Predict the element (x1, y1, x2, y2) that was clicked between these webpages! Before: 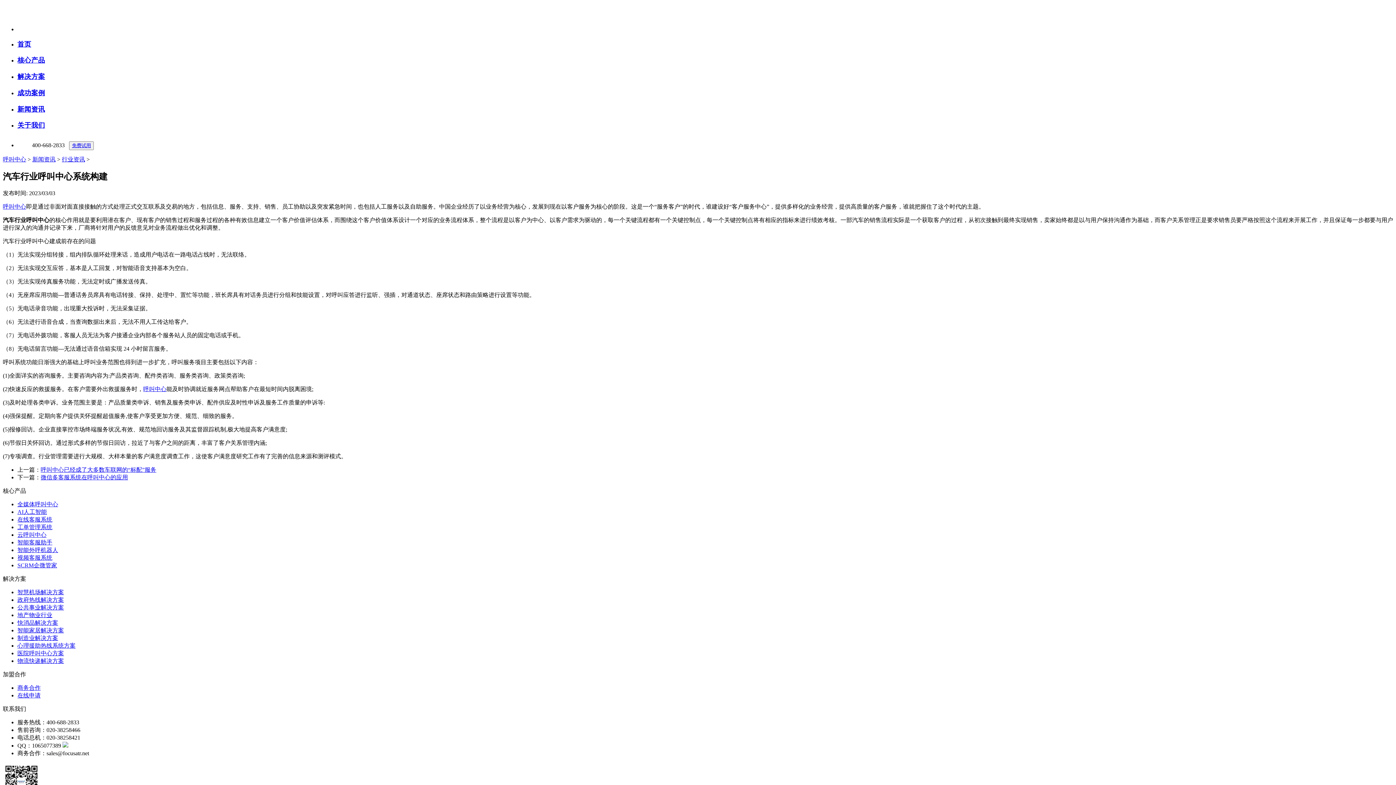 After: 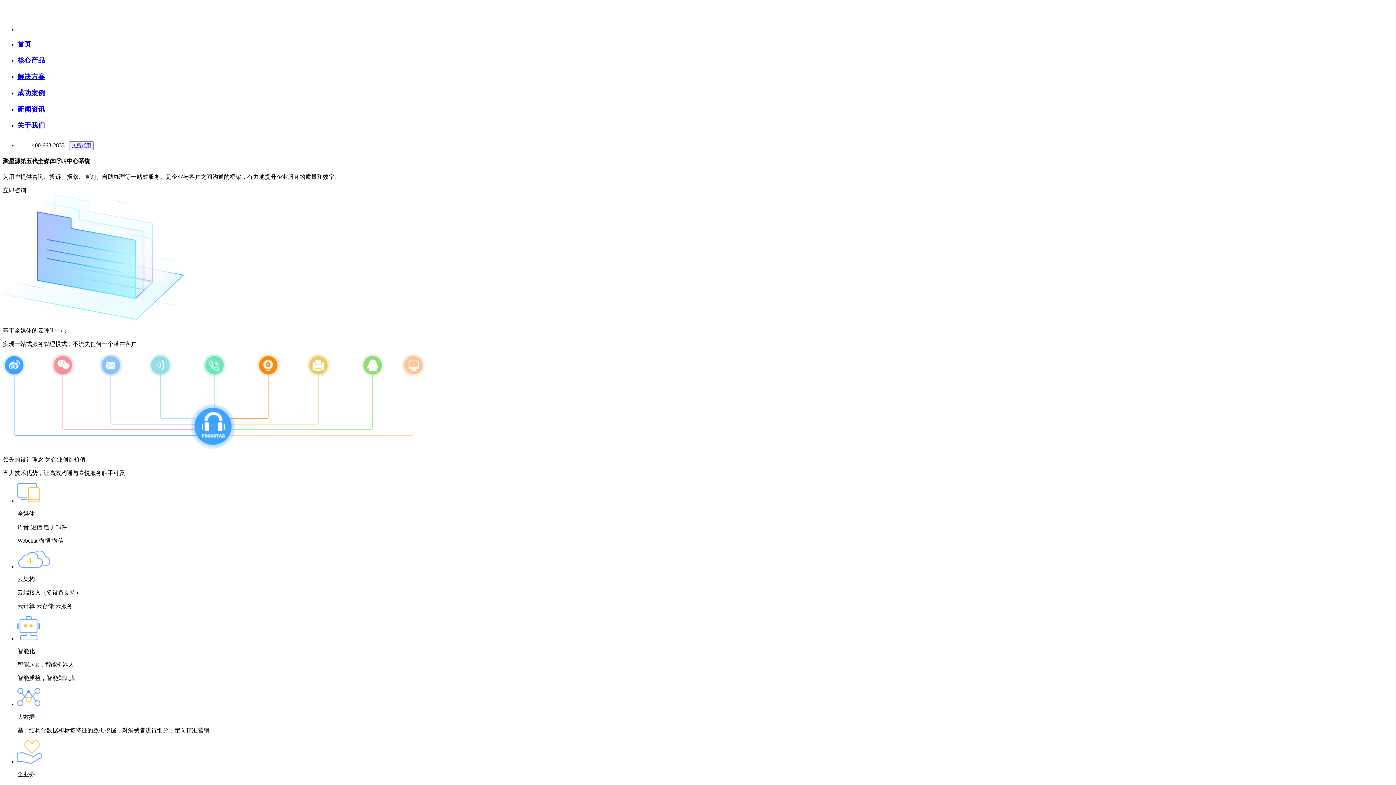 Action: bbox: (17, 501, 58, 507) label: 全媒体呼叫中心